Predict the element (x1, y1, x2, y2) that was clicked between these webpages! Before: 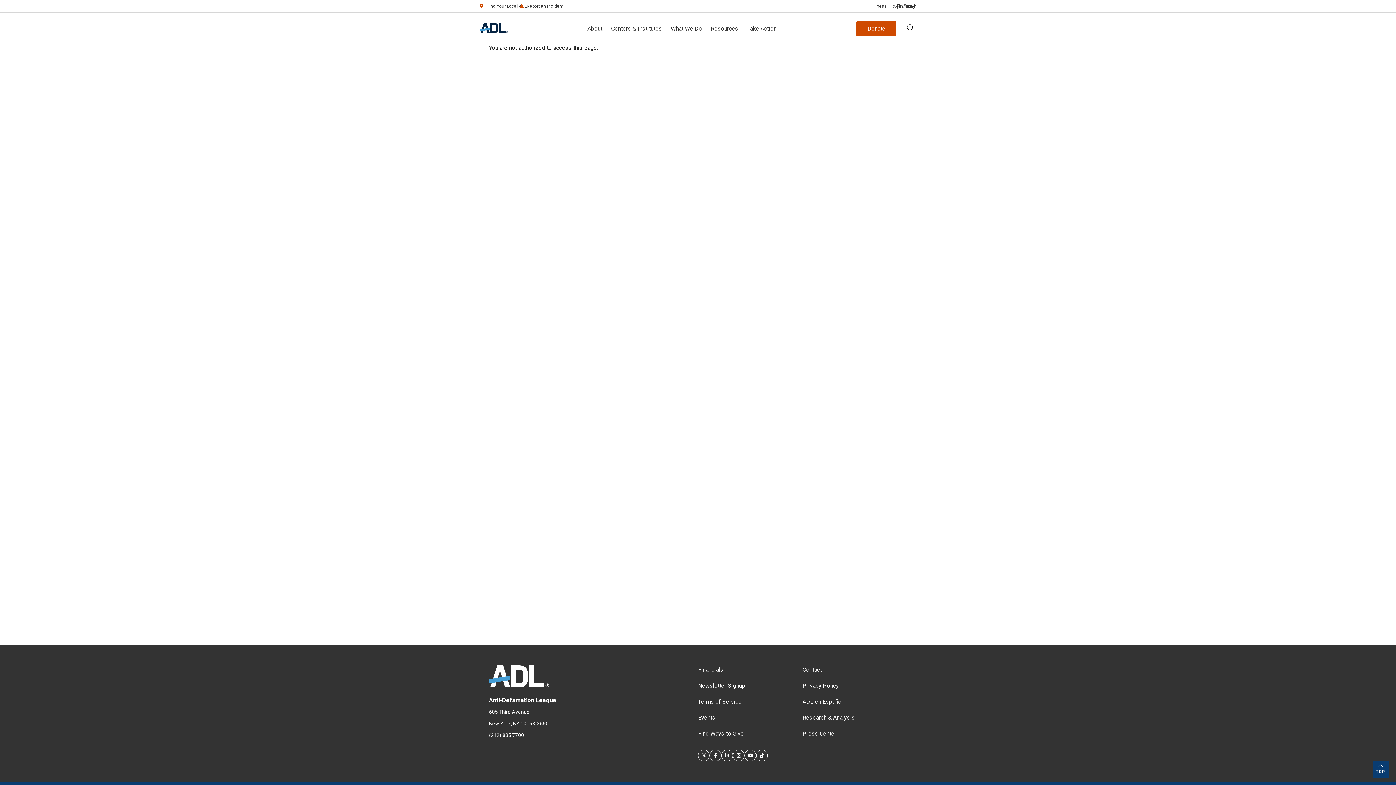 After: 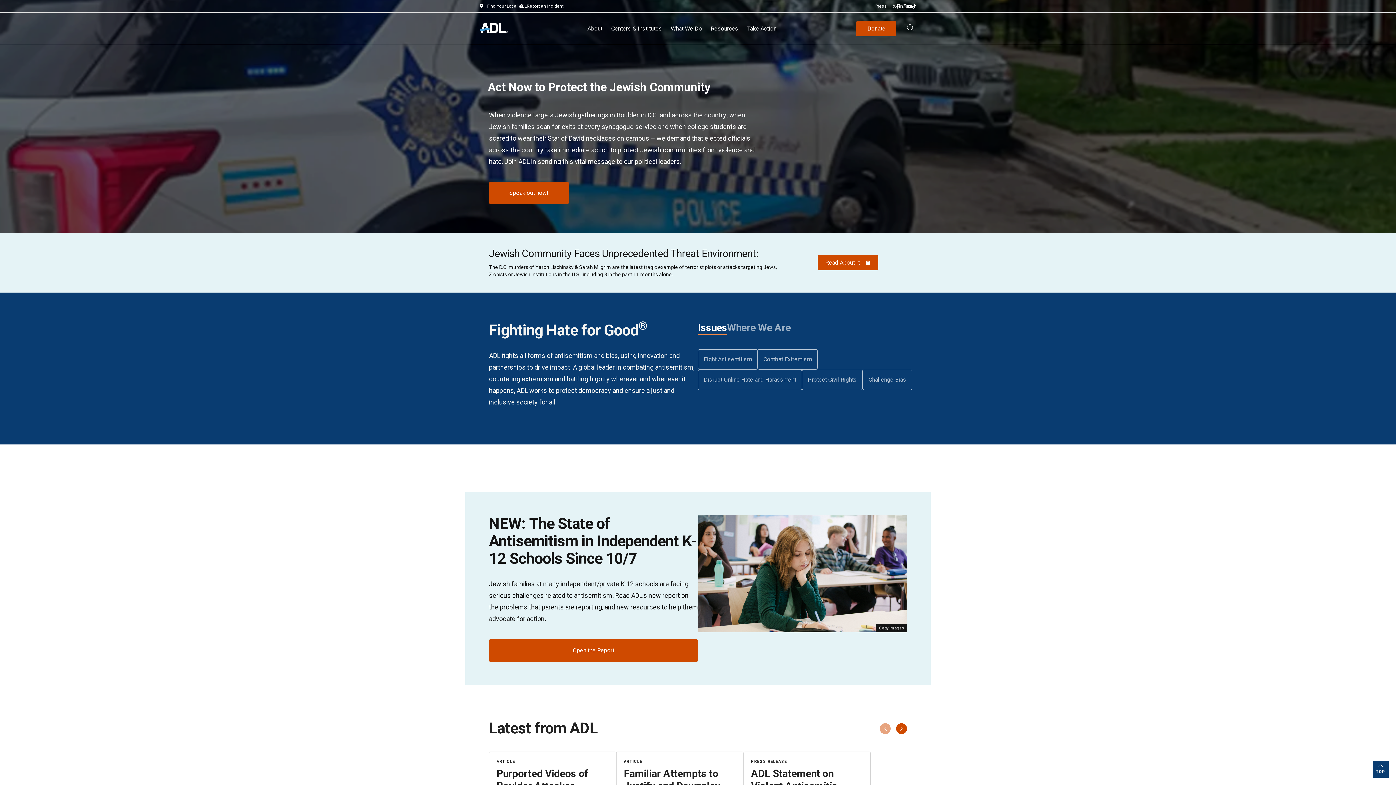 Action: bbox: (480, 27, 508, 34)